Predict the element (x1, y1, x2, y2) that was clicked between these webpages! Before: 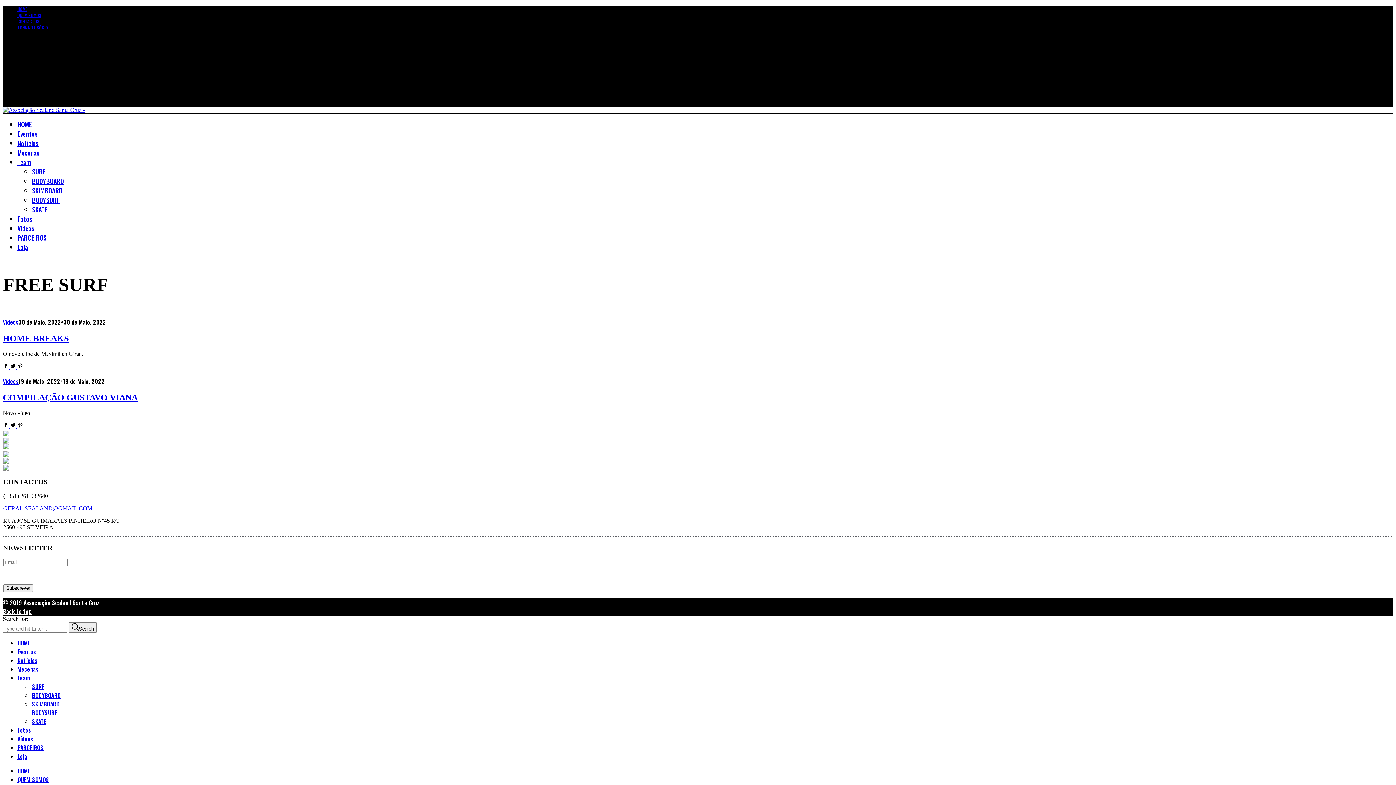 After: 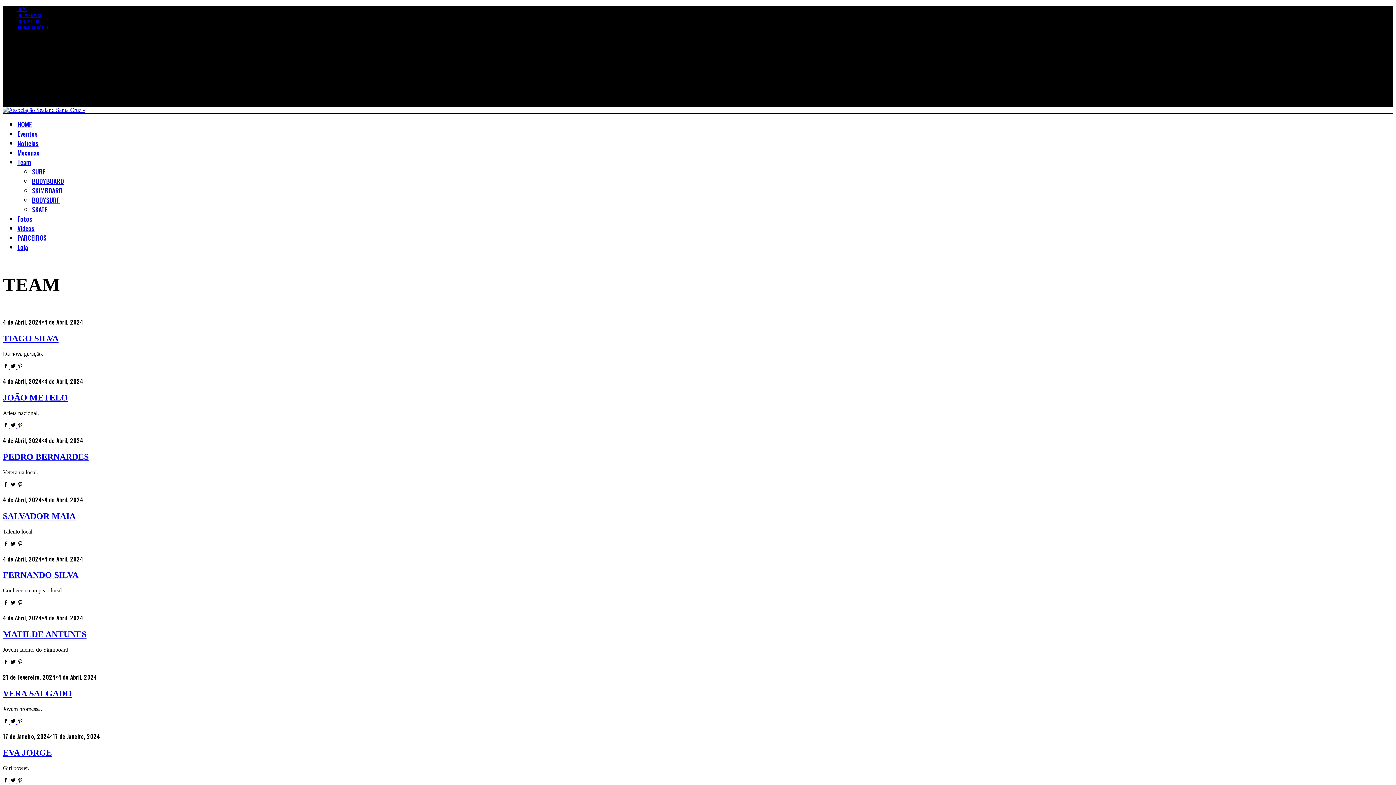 Action: label: Team bbox: (17, 157, 30, 166)